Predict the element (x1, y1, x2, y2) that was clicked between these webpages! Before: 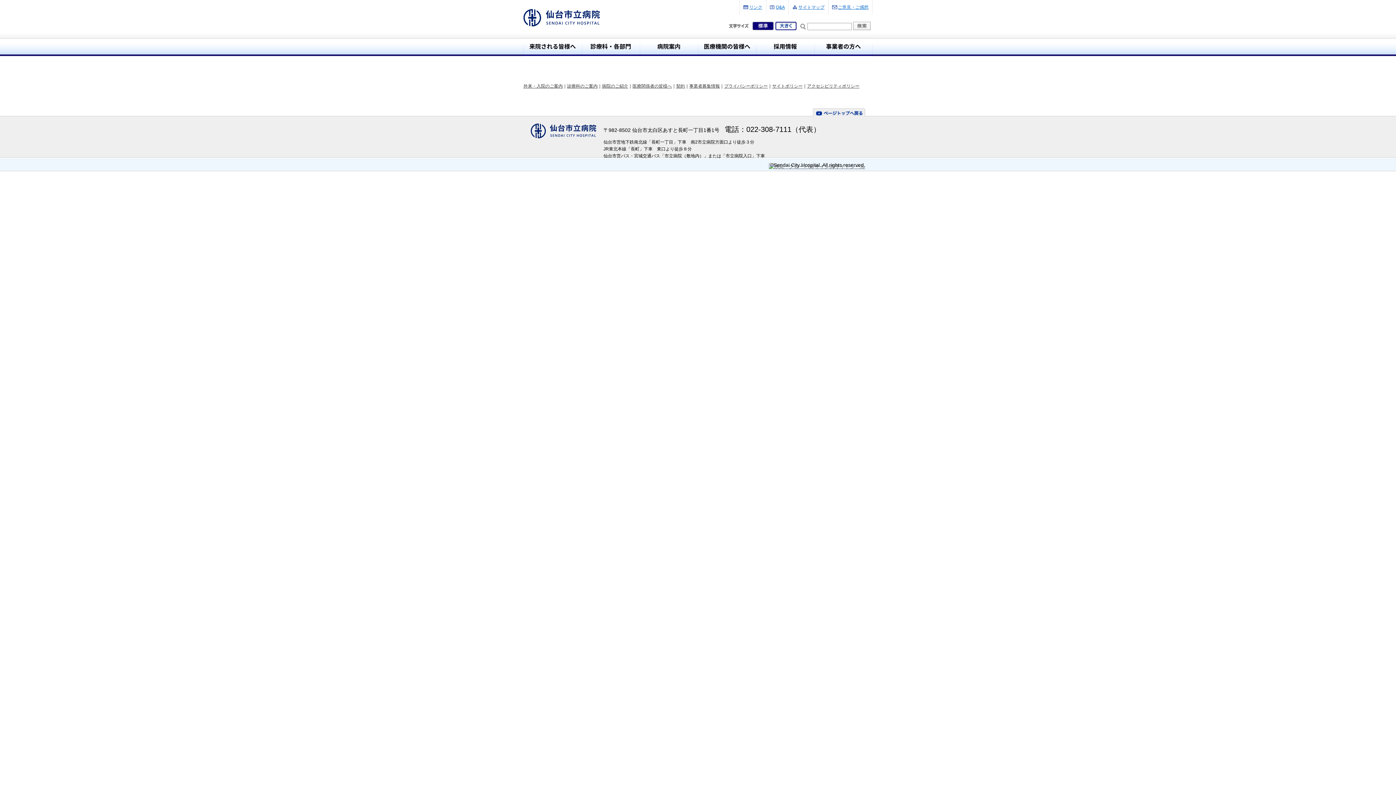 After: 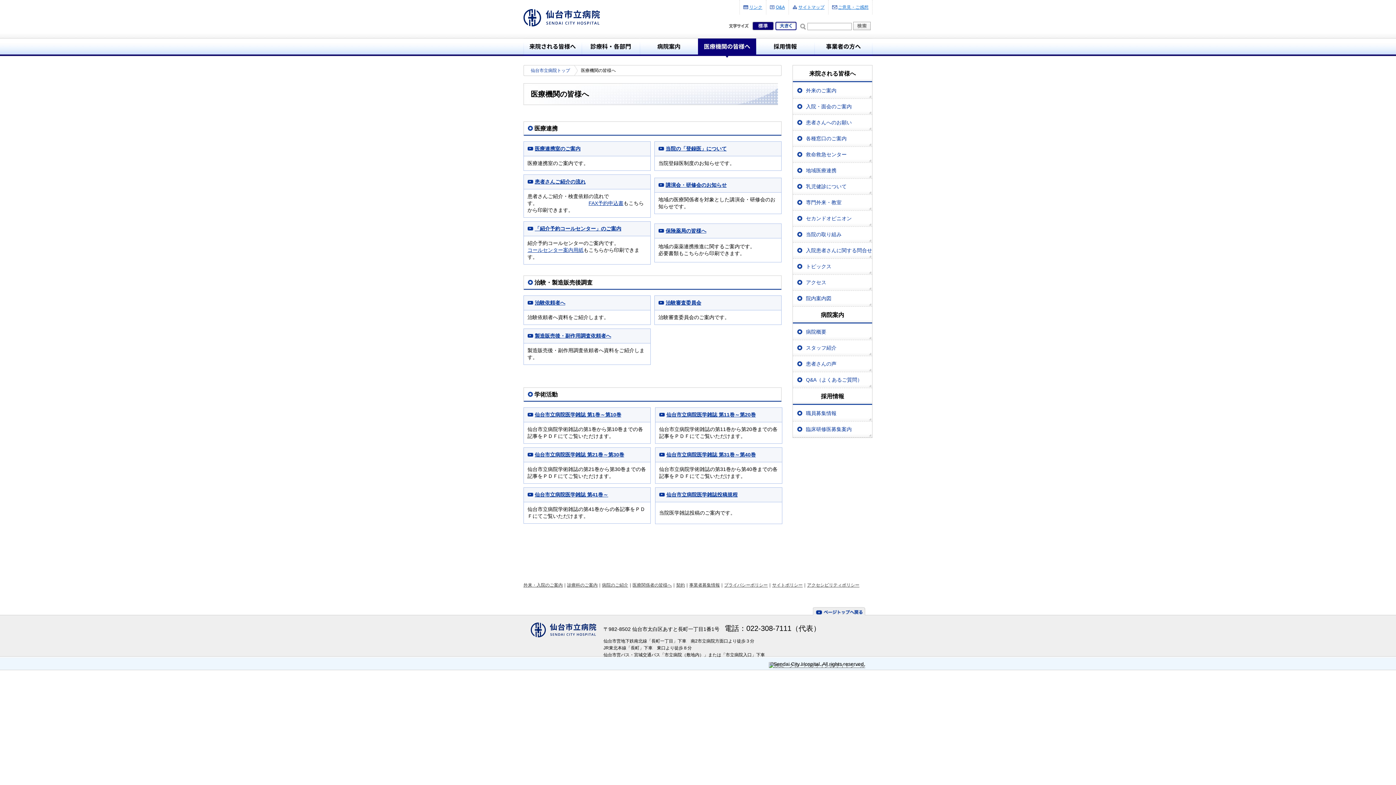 Action: bbox: (698, 53, 756, 58)